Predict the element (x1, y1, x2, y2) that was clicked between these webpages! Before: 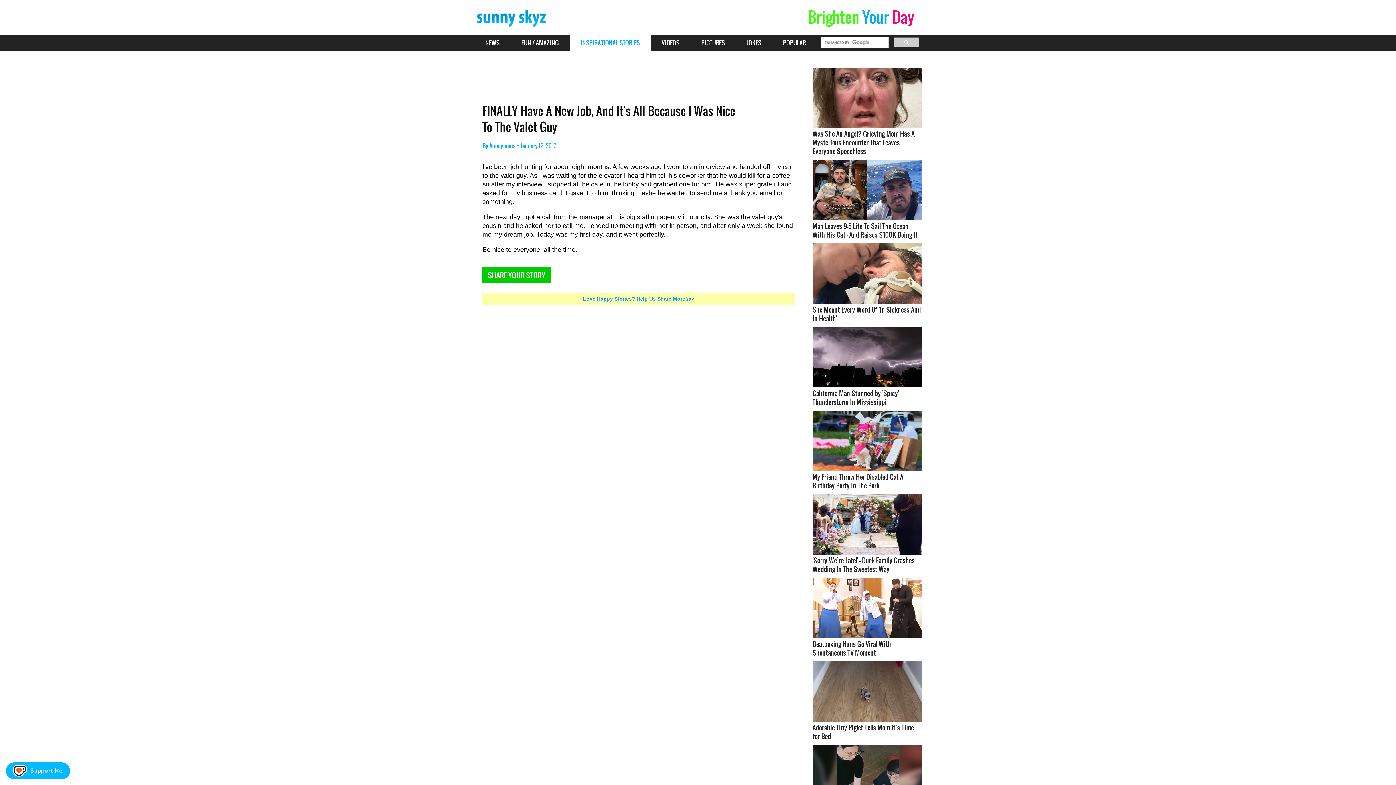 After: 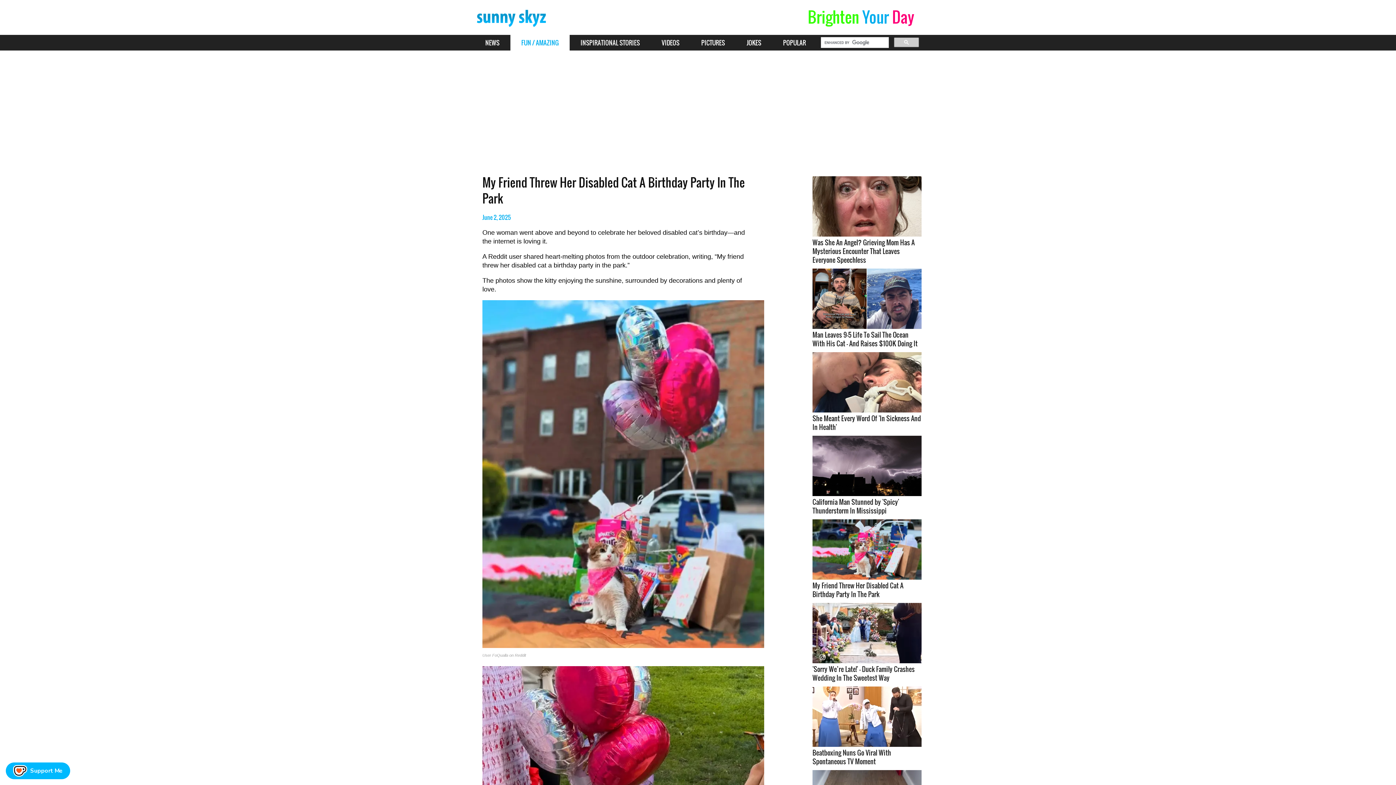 Action: bbox: (812, 410, 921, 490) label: My Friend Threw Her Disabled Cat A Birthday Party In The Park